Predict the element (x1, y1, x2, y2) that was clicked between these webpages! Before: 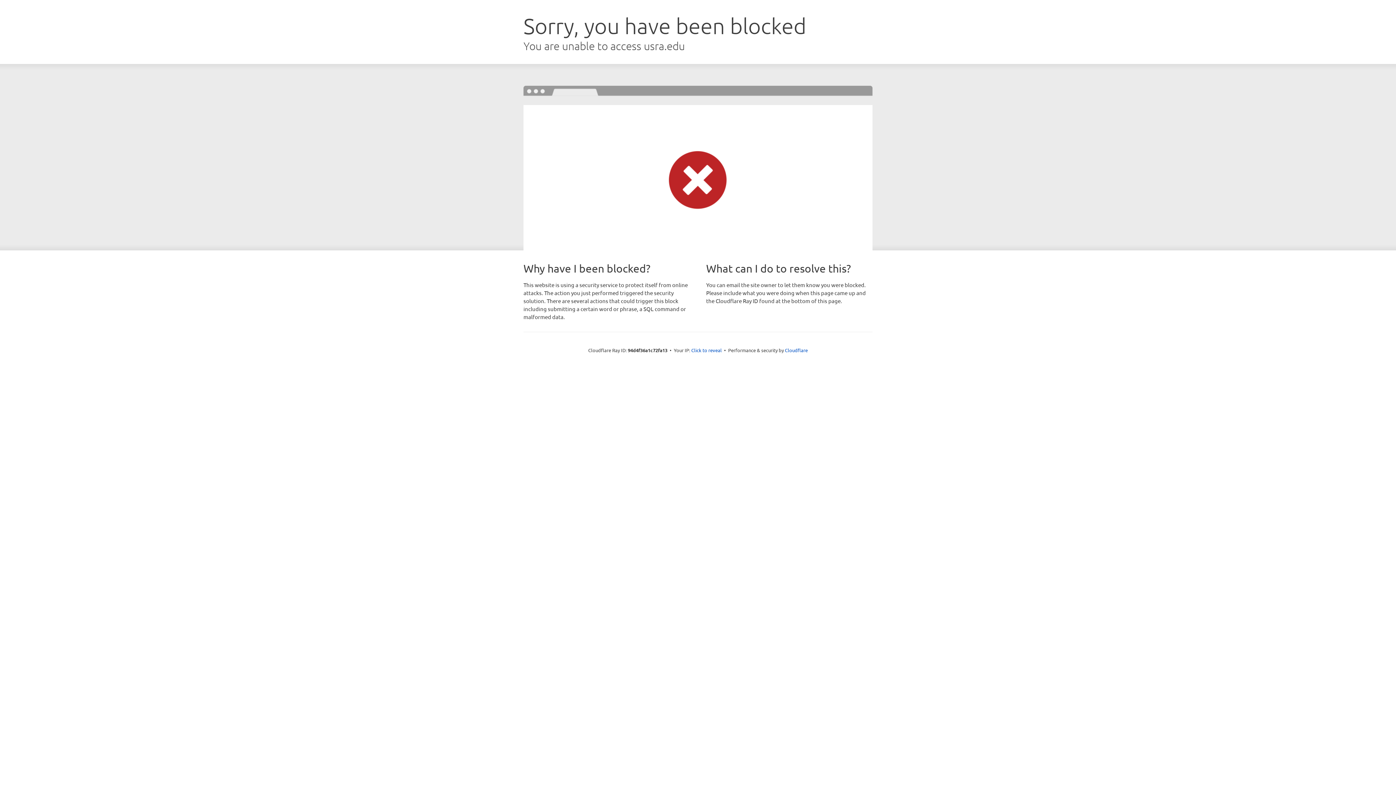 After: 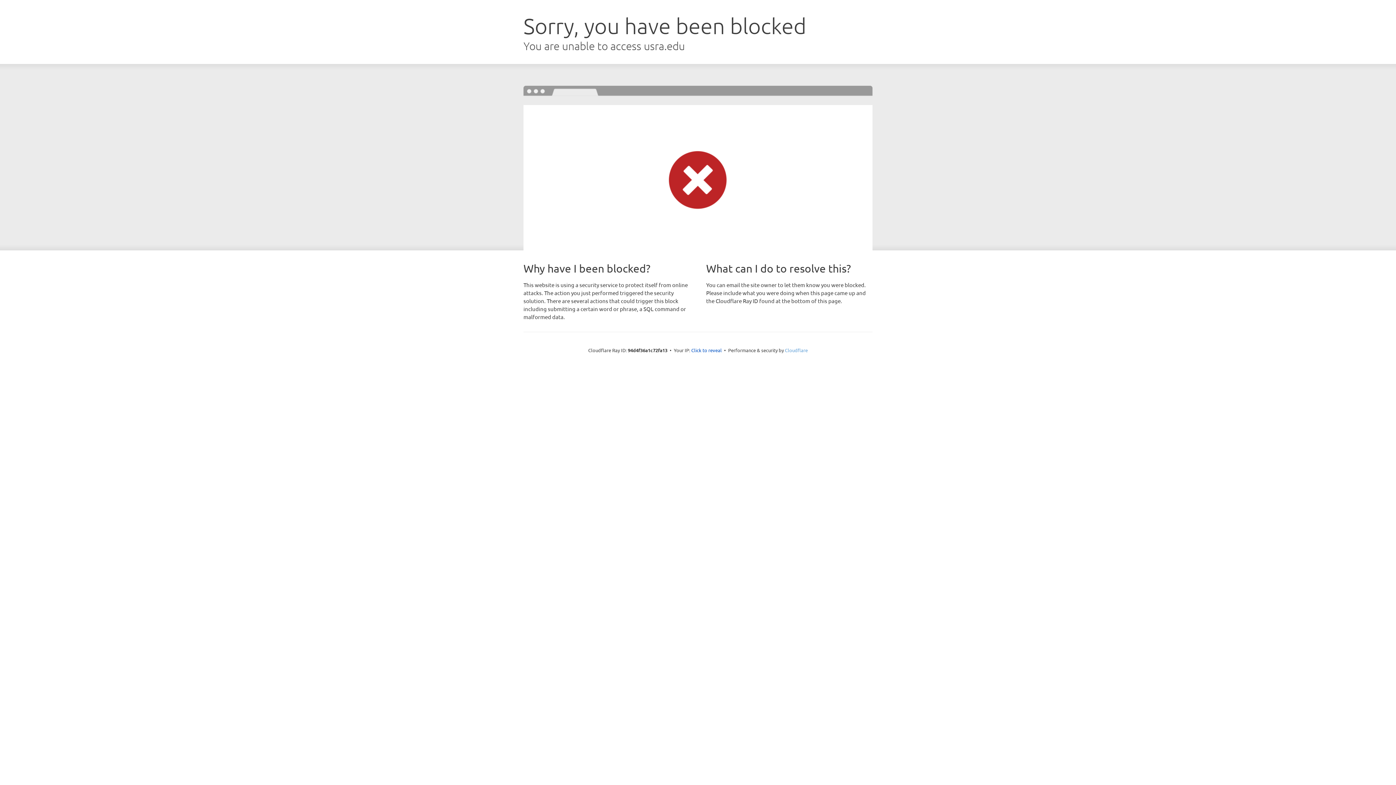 Action: label: Cloudflare bbox: (785, 347, 808, 353)